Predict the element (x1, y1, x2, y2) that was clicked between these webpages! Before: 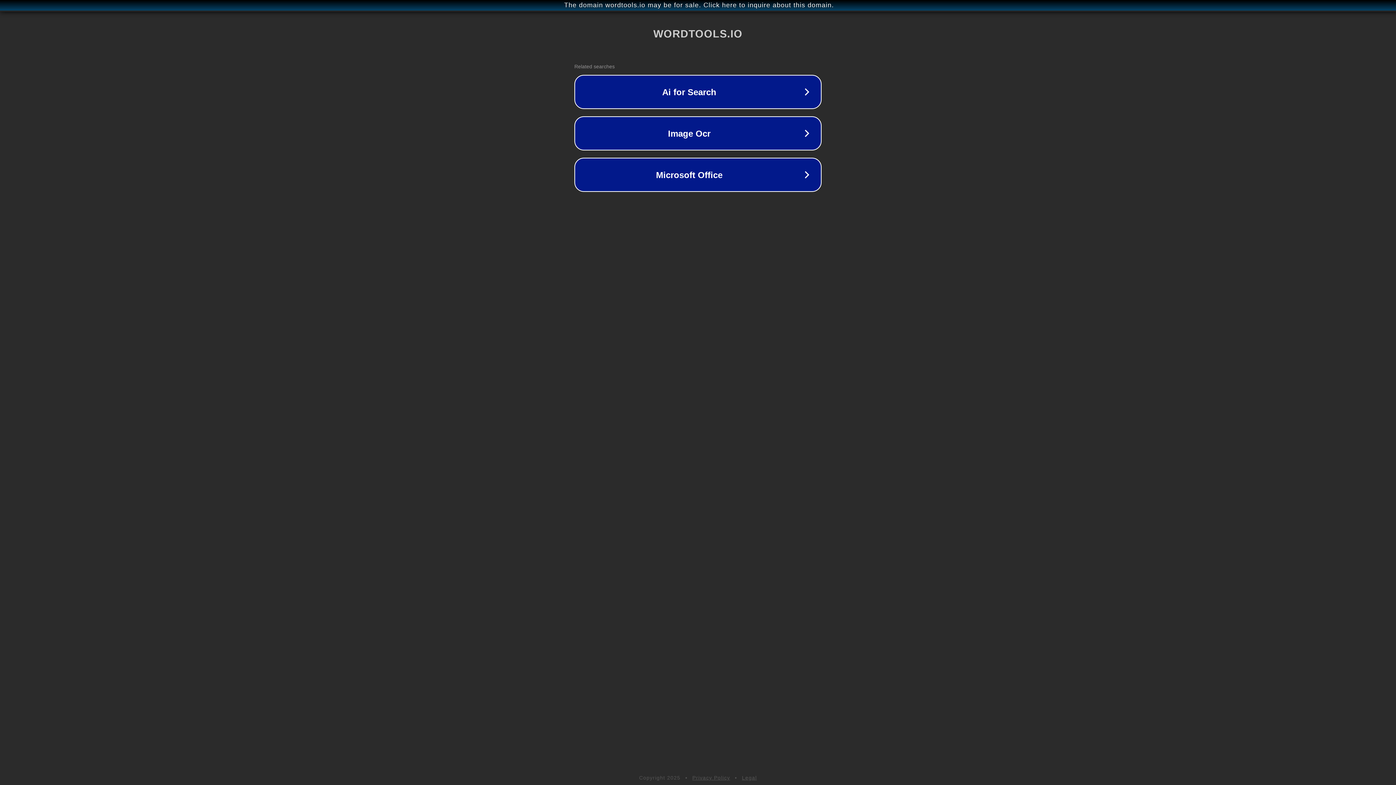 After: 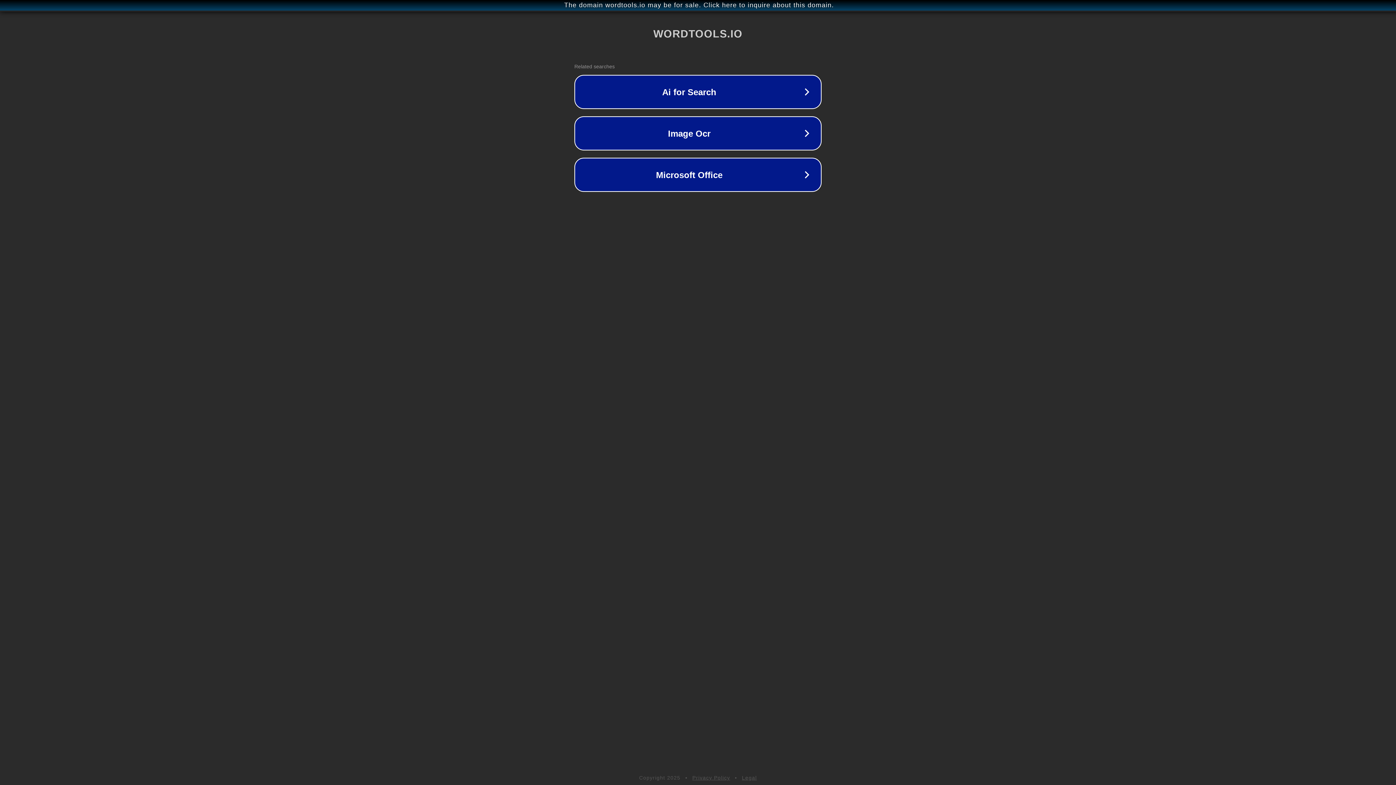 Action: label: Privacy Policy bbox: (692, 775, 730, 781)